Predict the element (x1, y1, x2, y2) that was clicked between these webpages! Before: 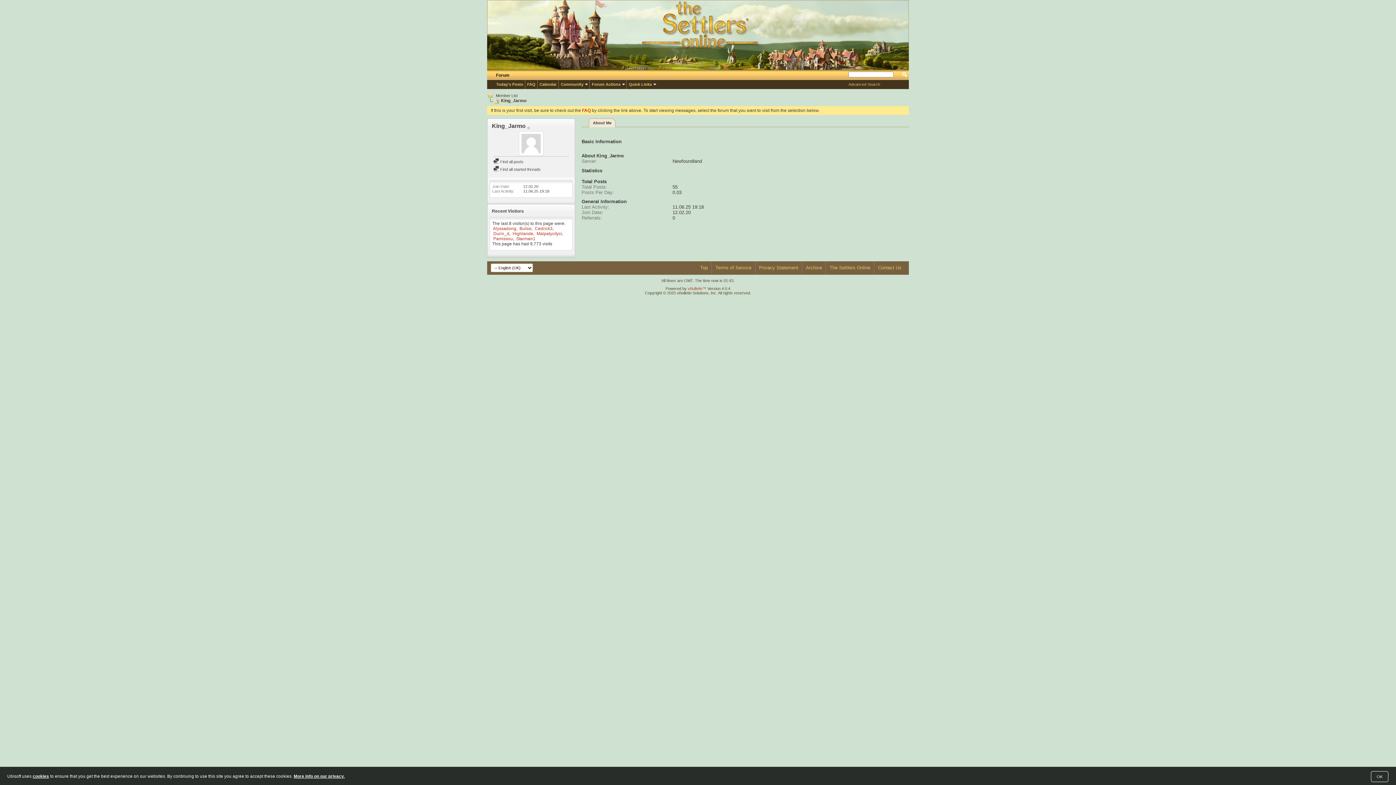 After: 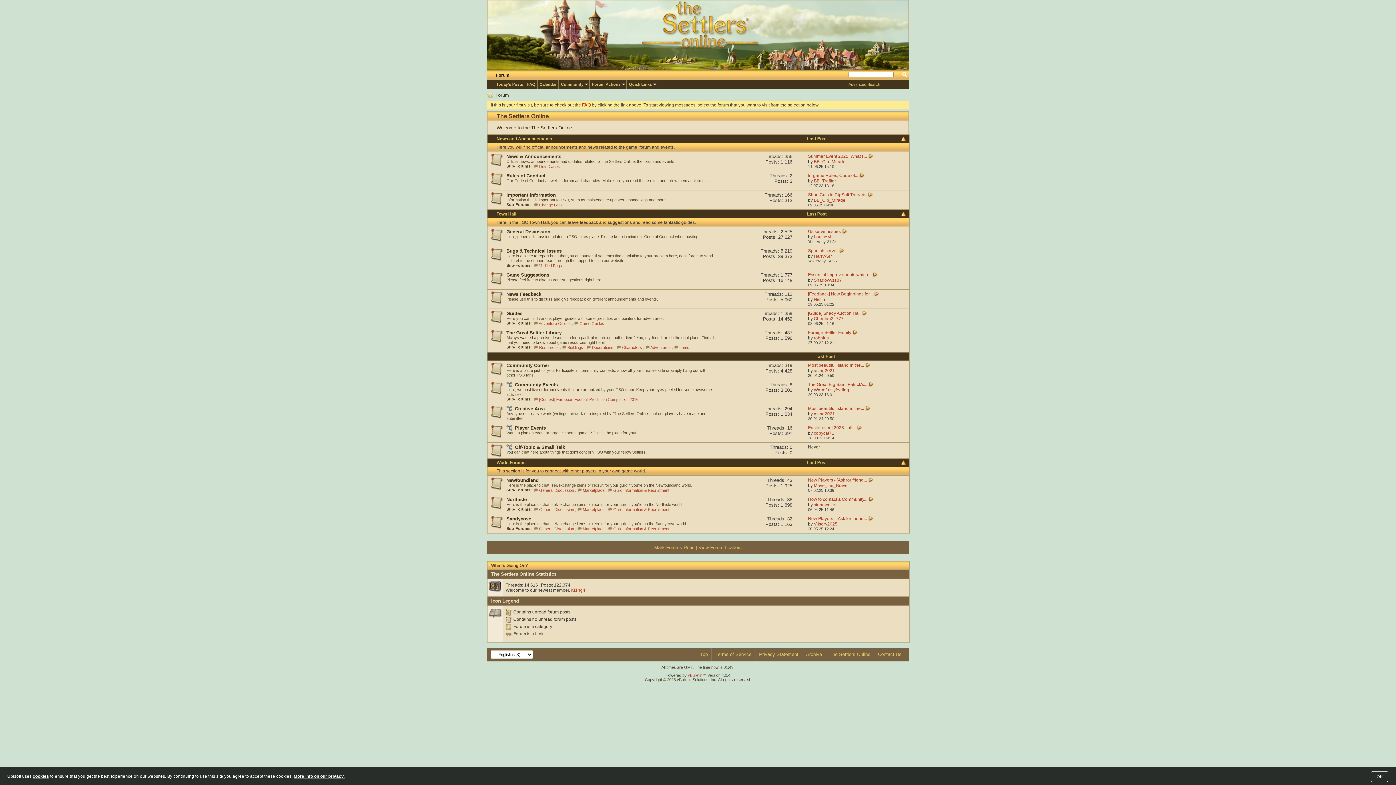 Action: bbox: (487, 92, 493, 98)